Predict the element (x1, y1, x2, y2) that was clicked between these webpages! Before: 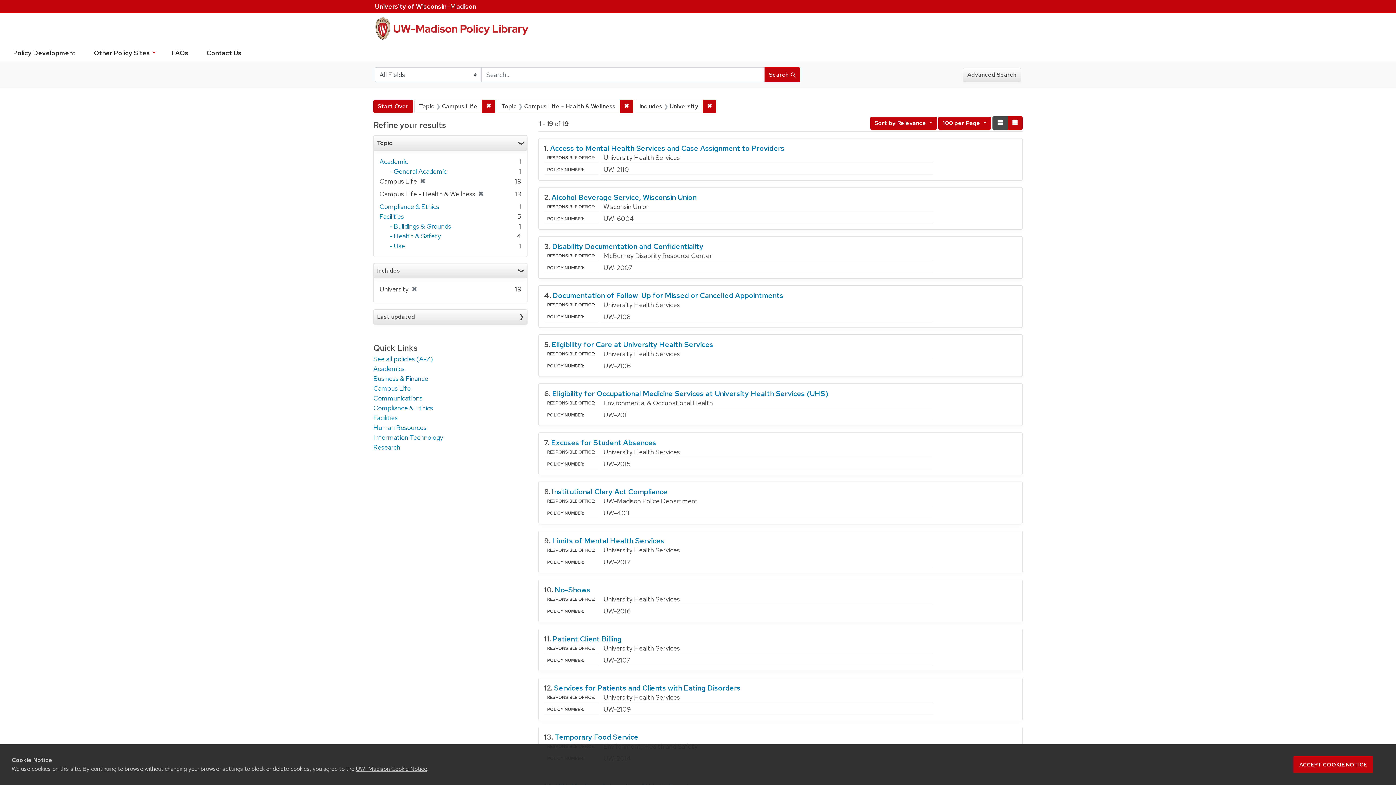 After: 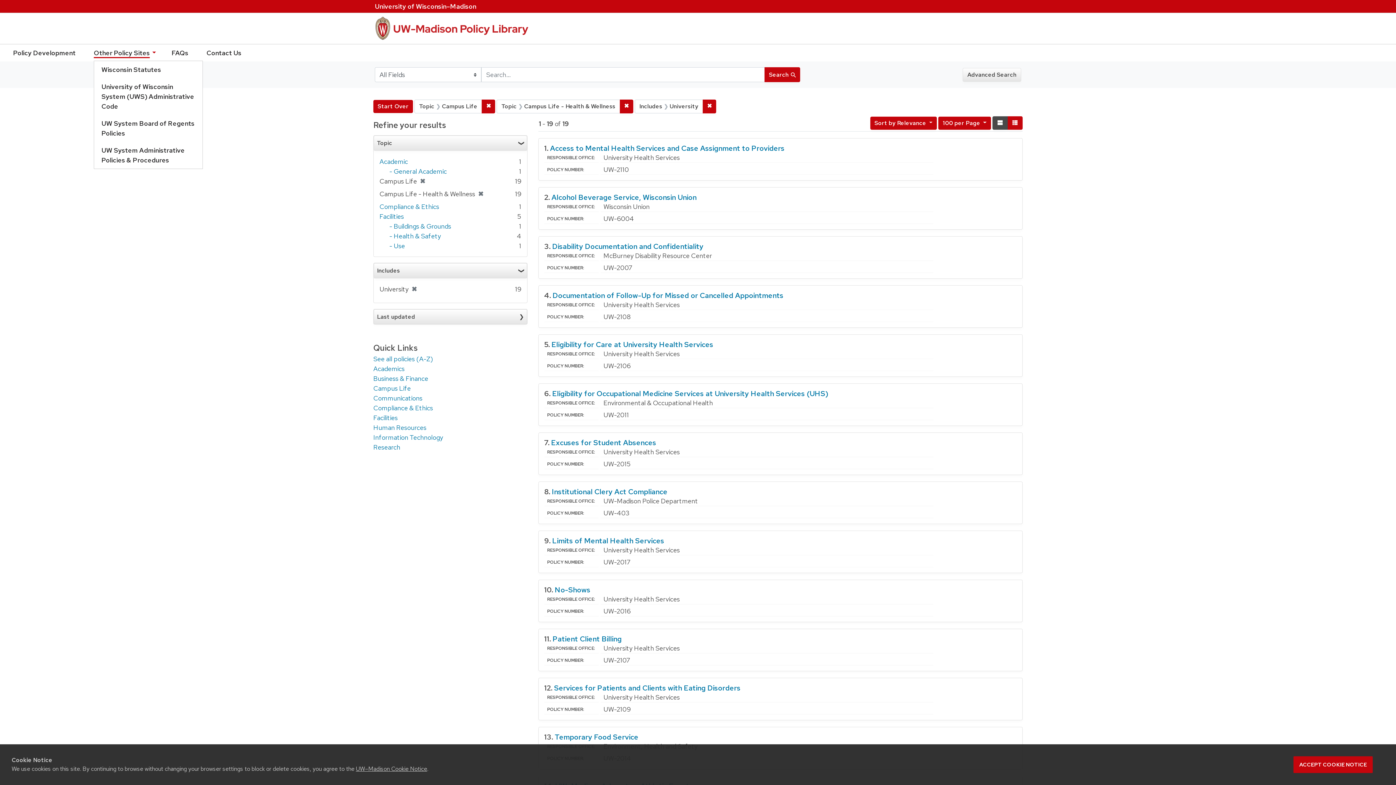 Action: bbox: (93, 48, 149, 57) label: Other Policy Sites